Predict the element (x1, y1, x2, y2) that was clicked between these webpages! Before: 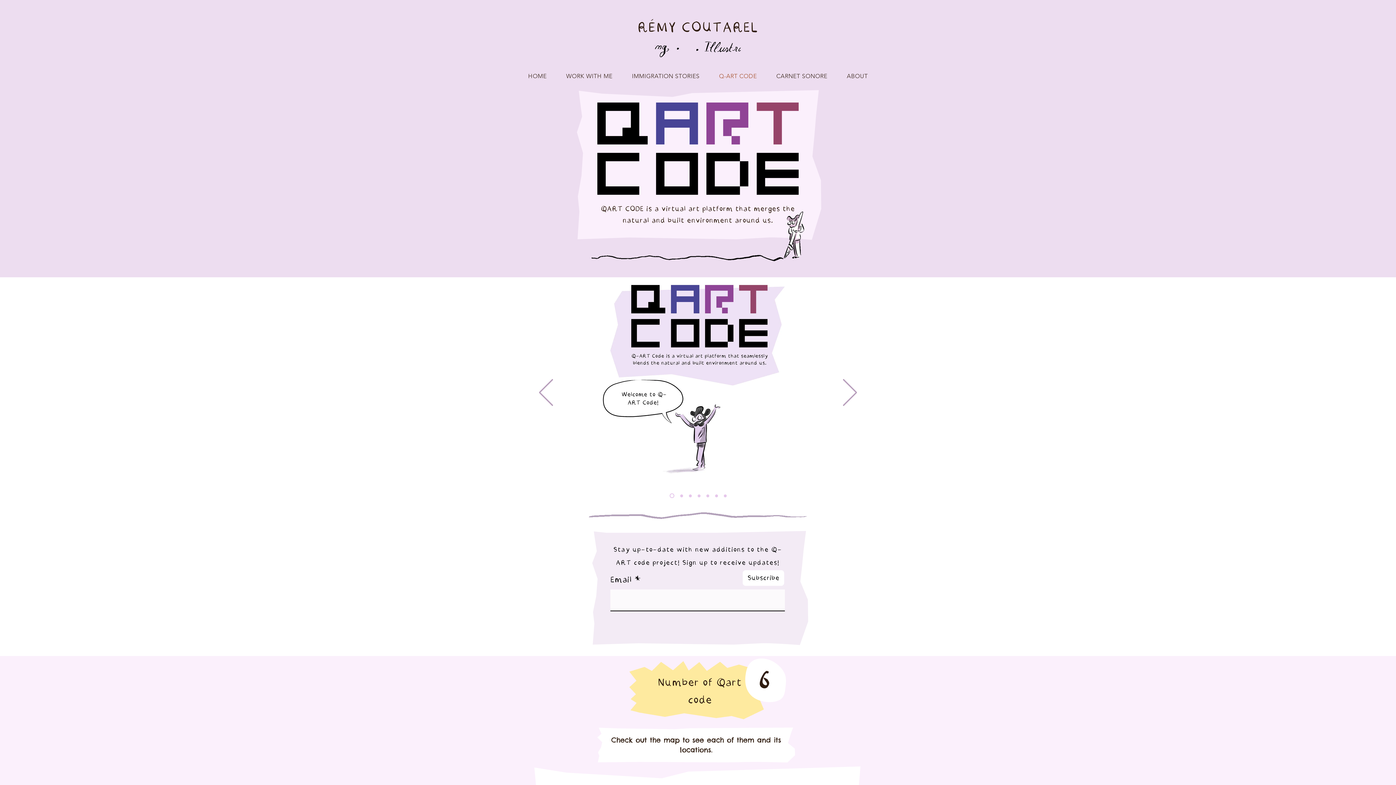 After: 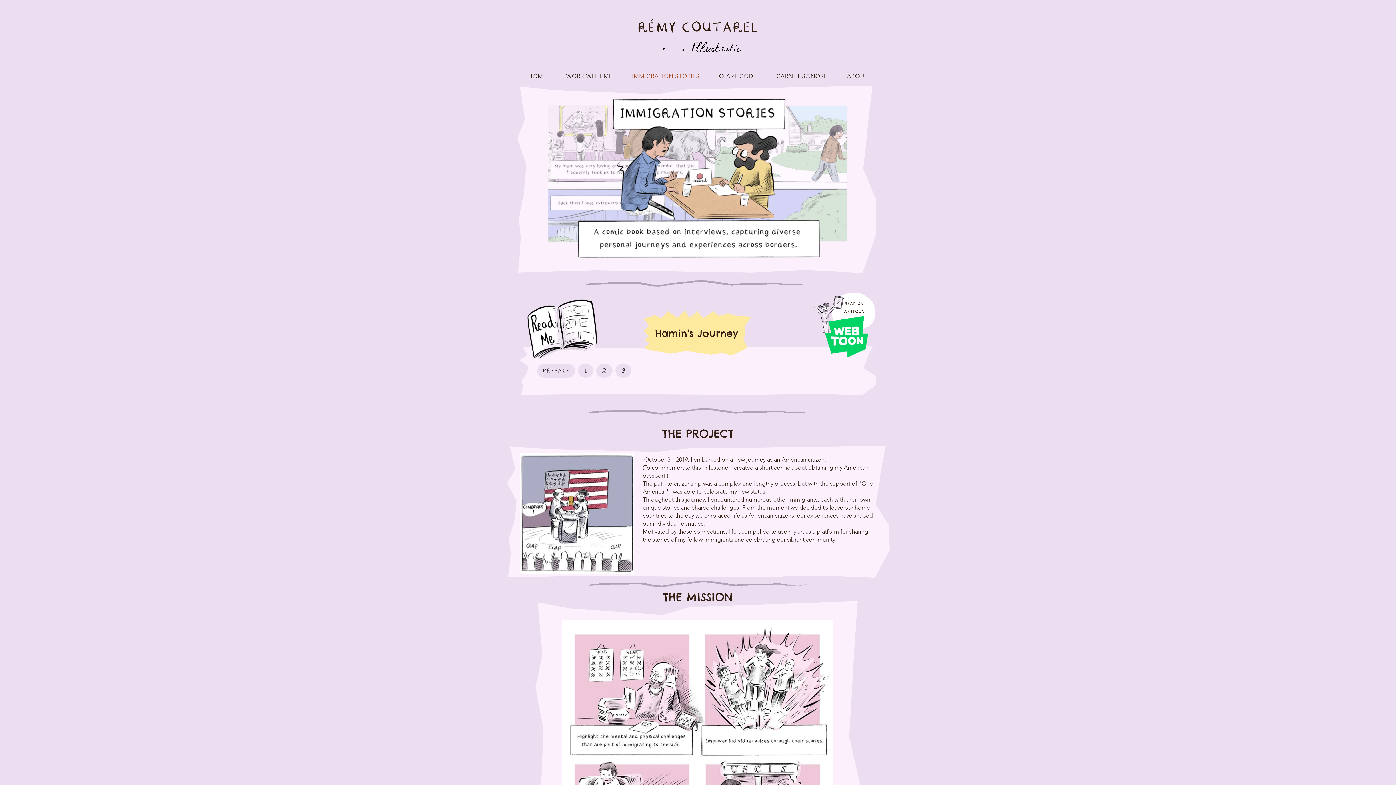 Action: bbox: (623, 69, 708, 83) label: IMMIGRATION STORIES